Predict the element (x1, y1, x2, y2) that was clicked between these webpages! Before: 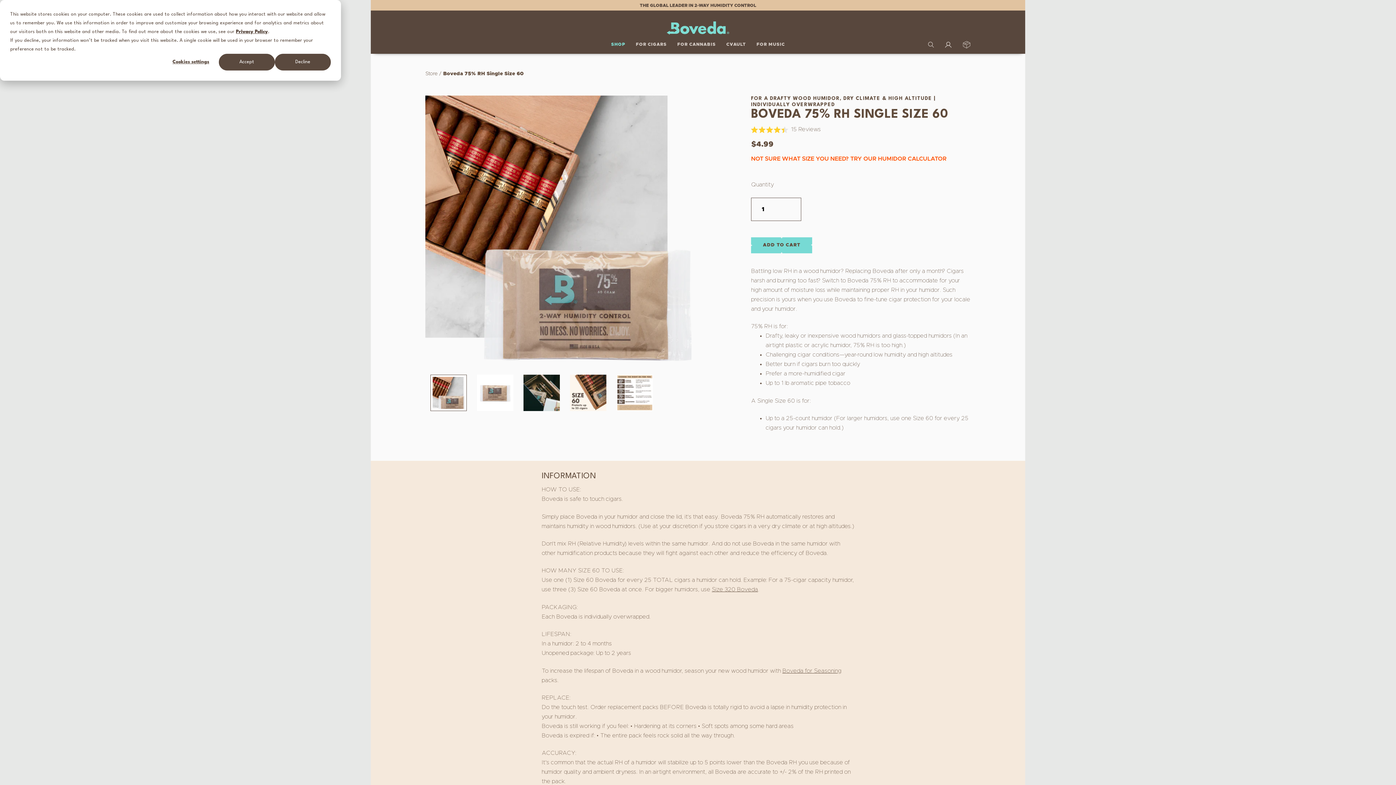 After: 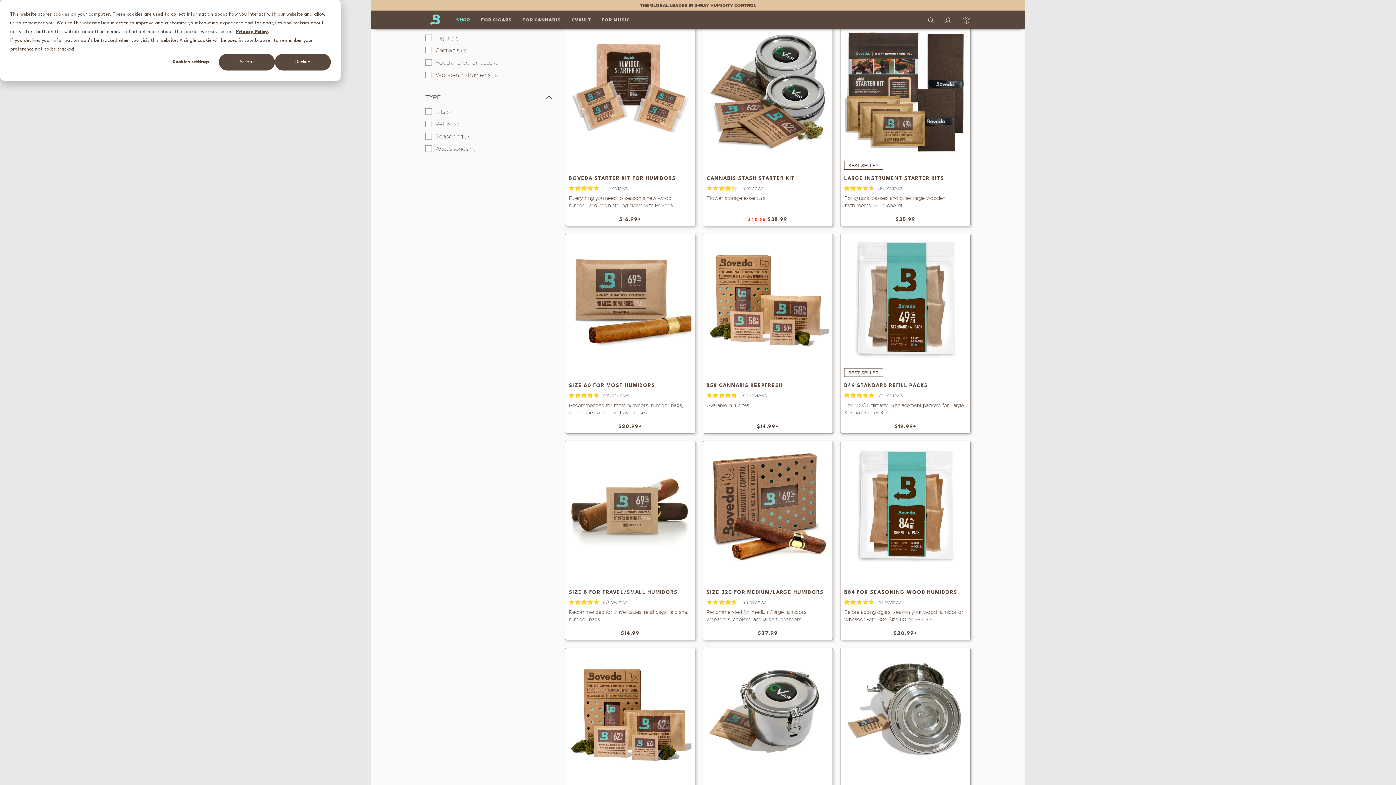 Action: bbox: (611, 34, 625, 53) label: SHOP